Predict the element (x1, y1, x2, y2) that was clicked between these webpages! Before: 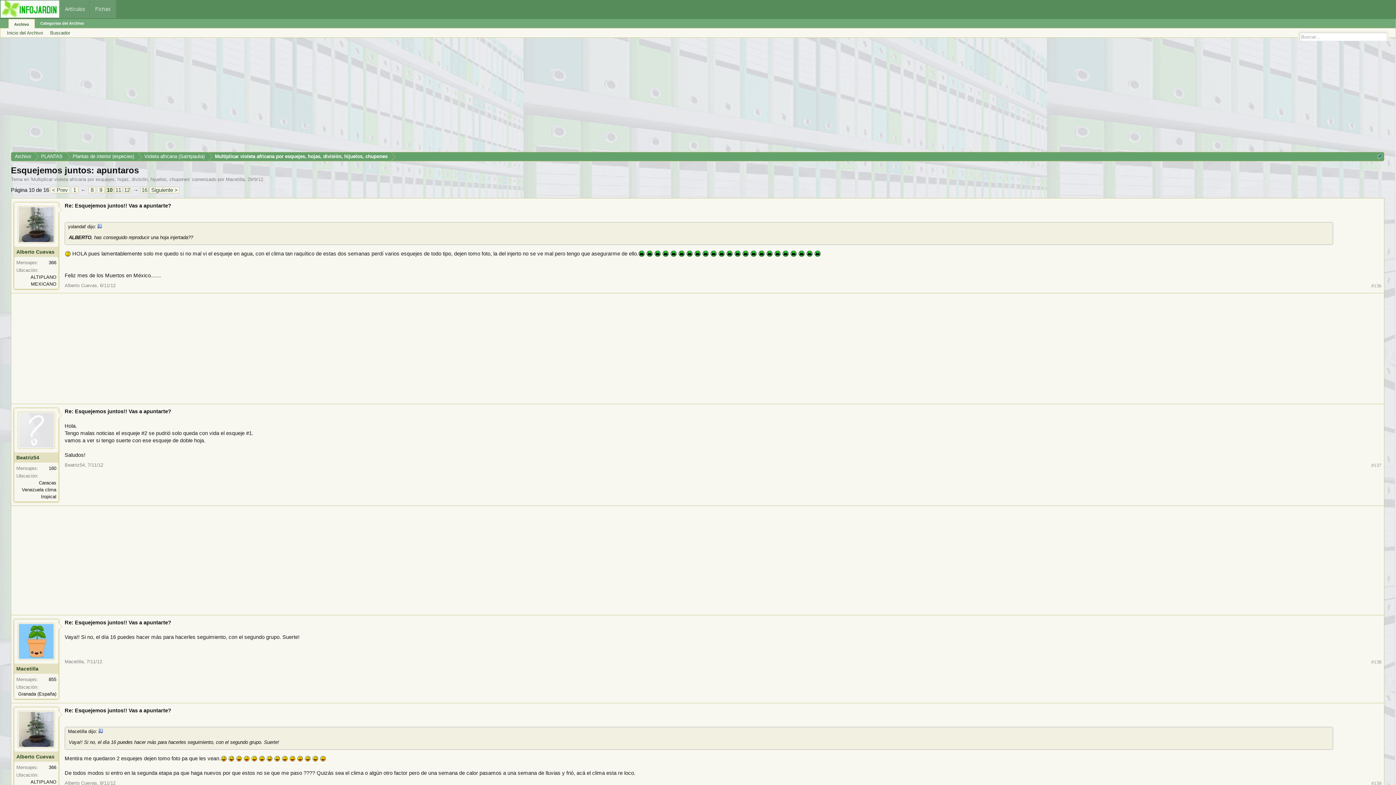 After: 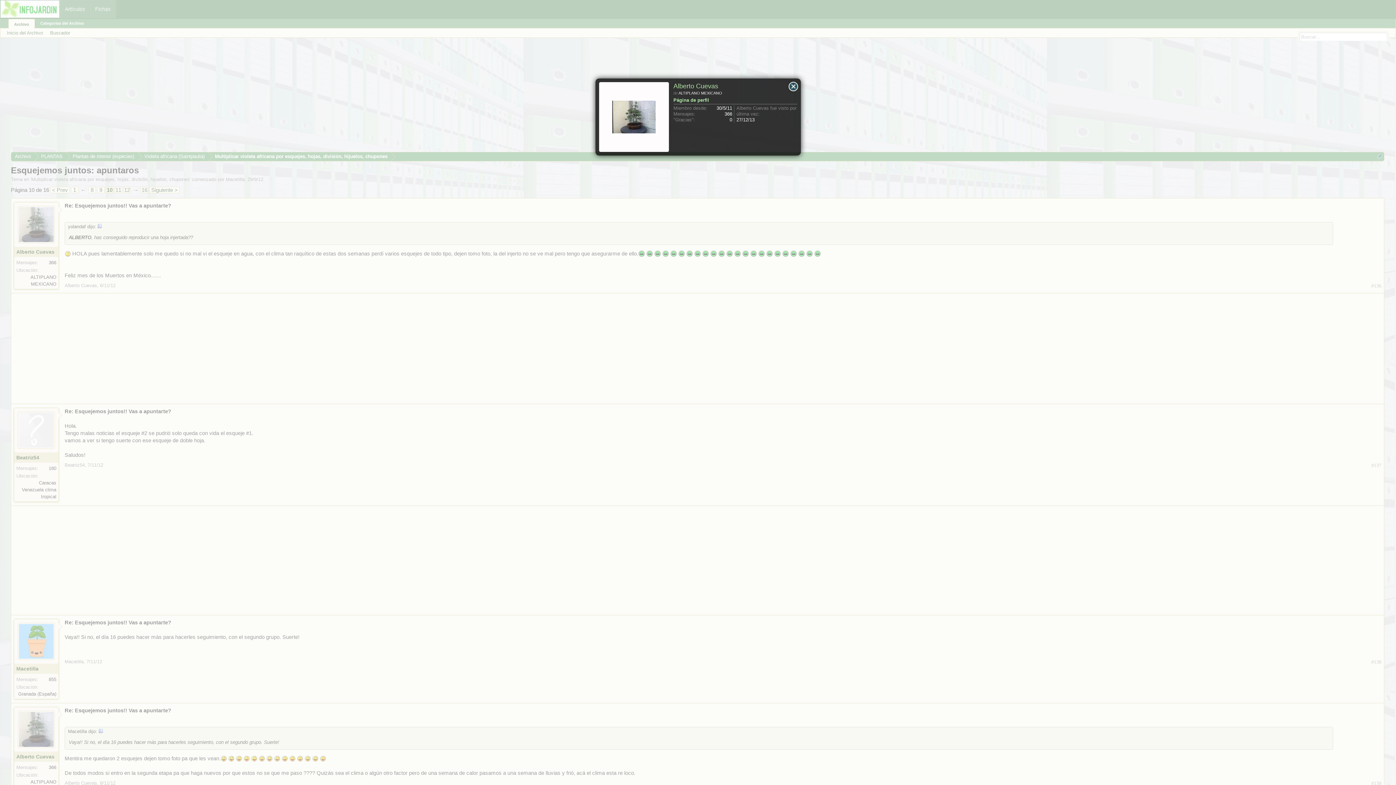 Action: bbox: (16, 754, 56, 760) label: Alberto Cuevas